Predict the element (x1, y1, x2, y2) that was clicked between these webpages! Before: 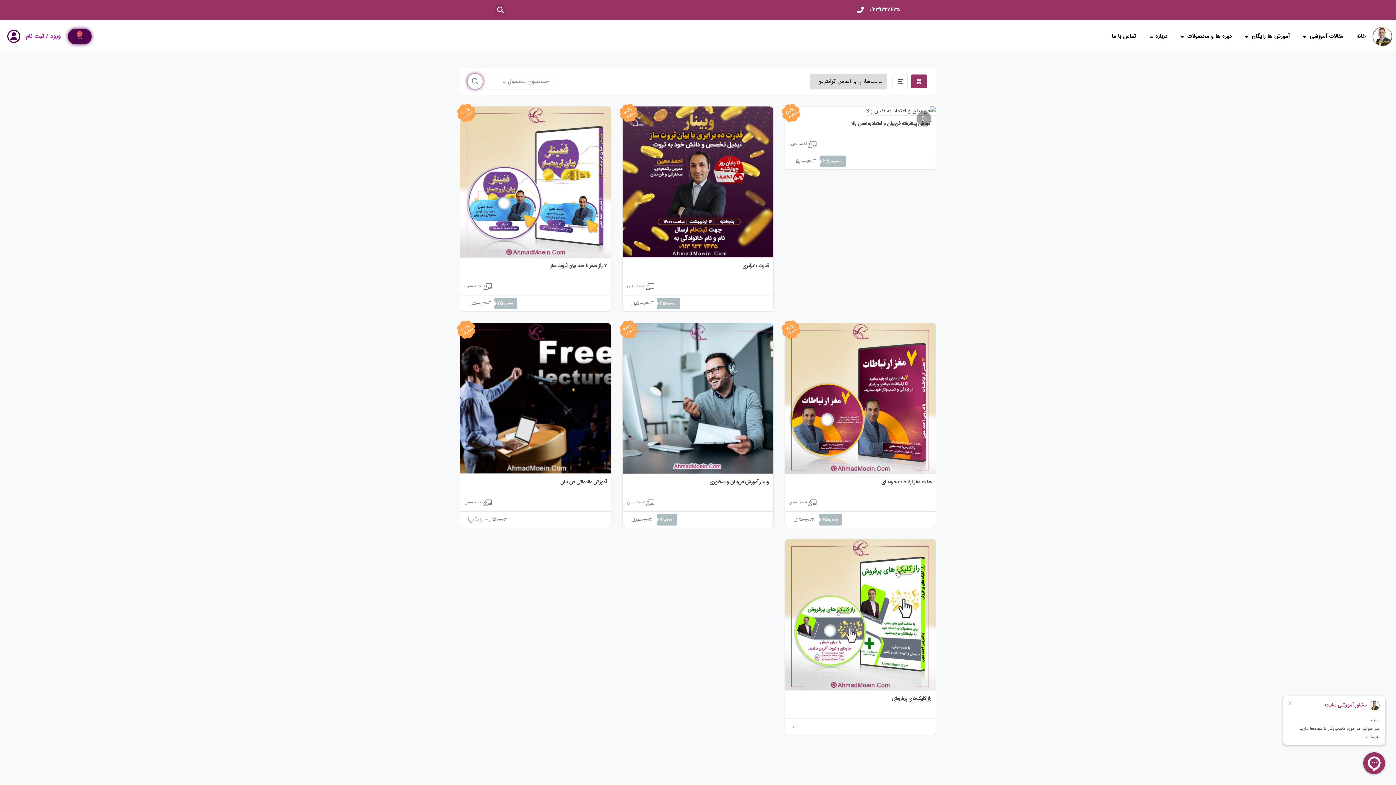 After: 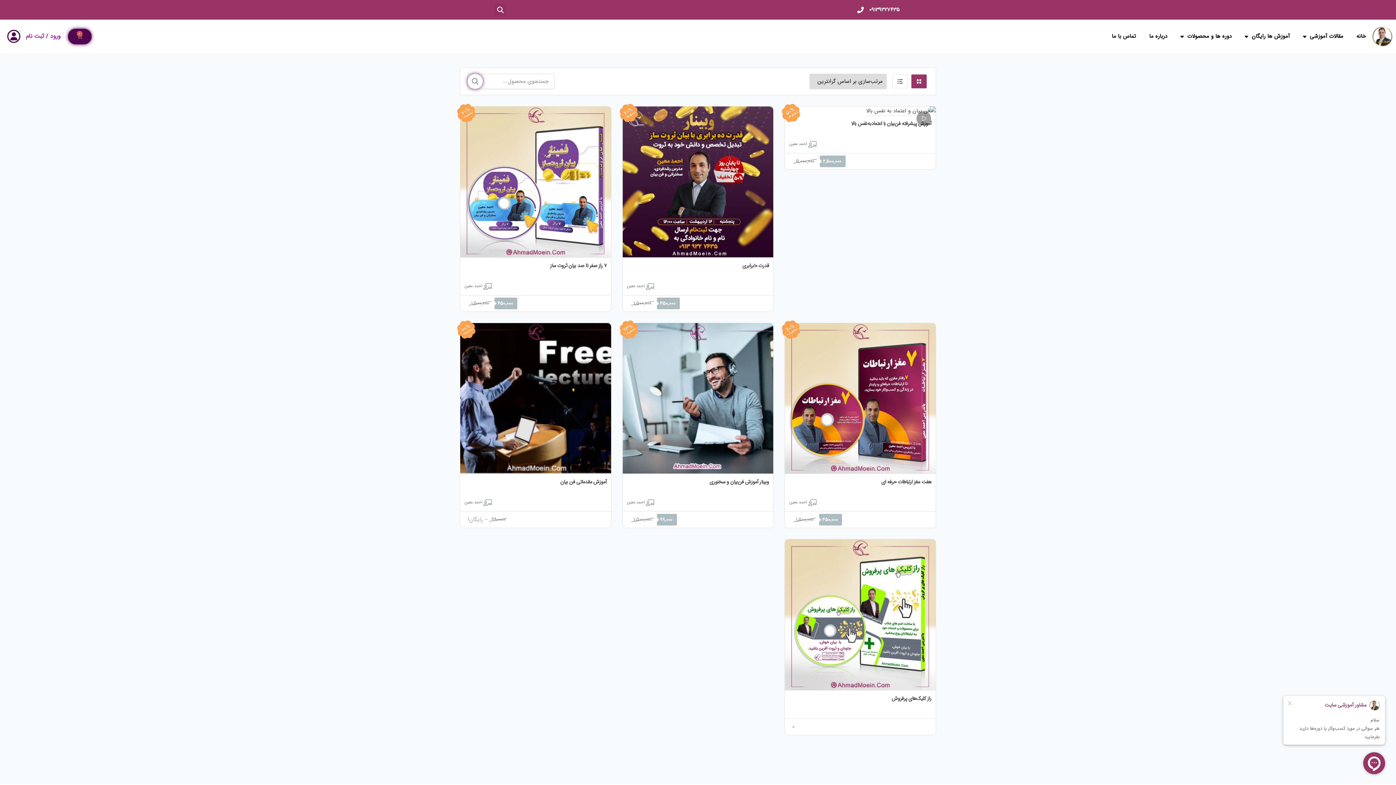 Action: label: 09139327435 bbox: (857, 6, 864, 13)